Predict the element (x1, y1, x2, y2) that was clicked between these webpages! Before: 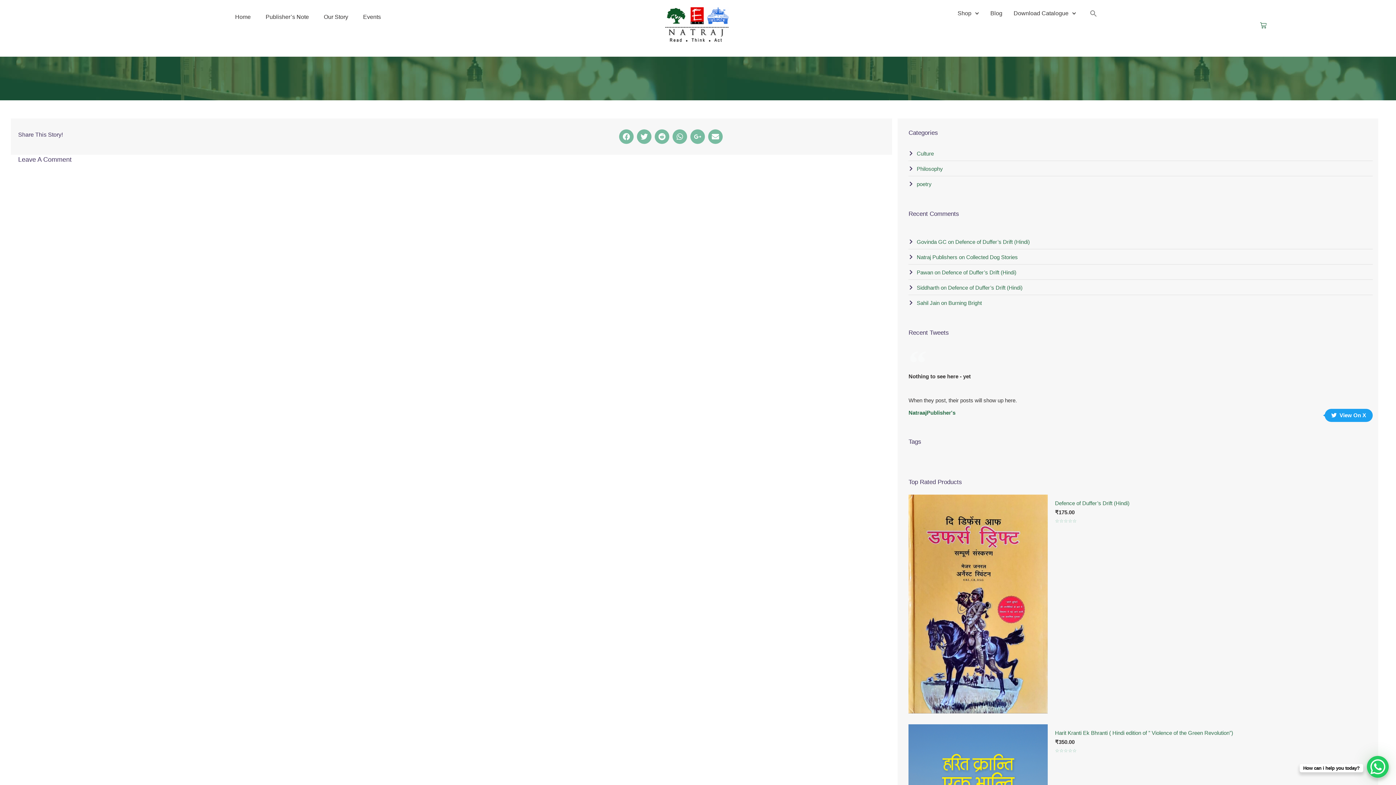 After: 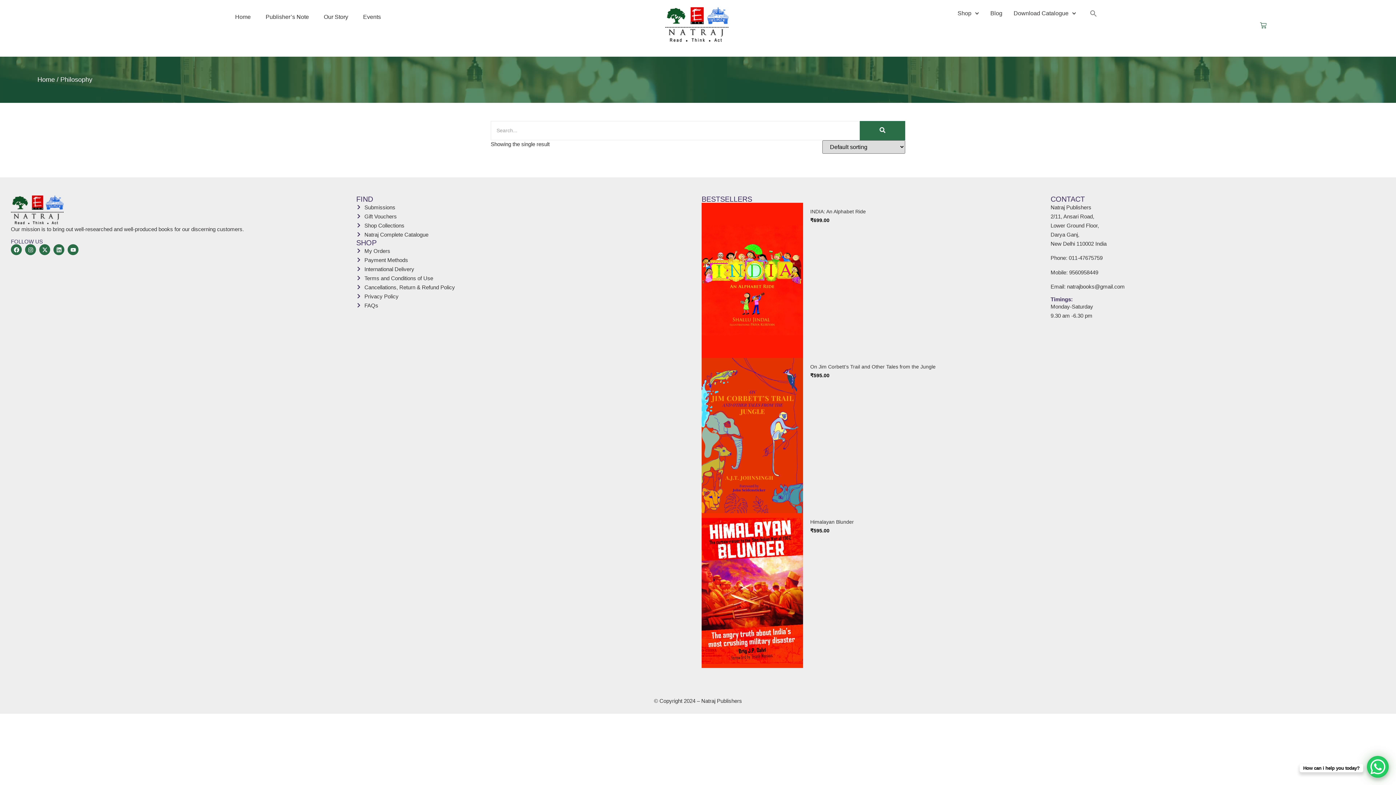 Action: label: Philosophy bbox: (908, 164, 1372, 173)